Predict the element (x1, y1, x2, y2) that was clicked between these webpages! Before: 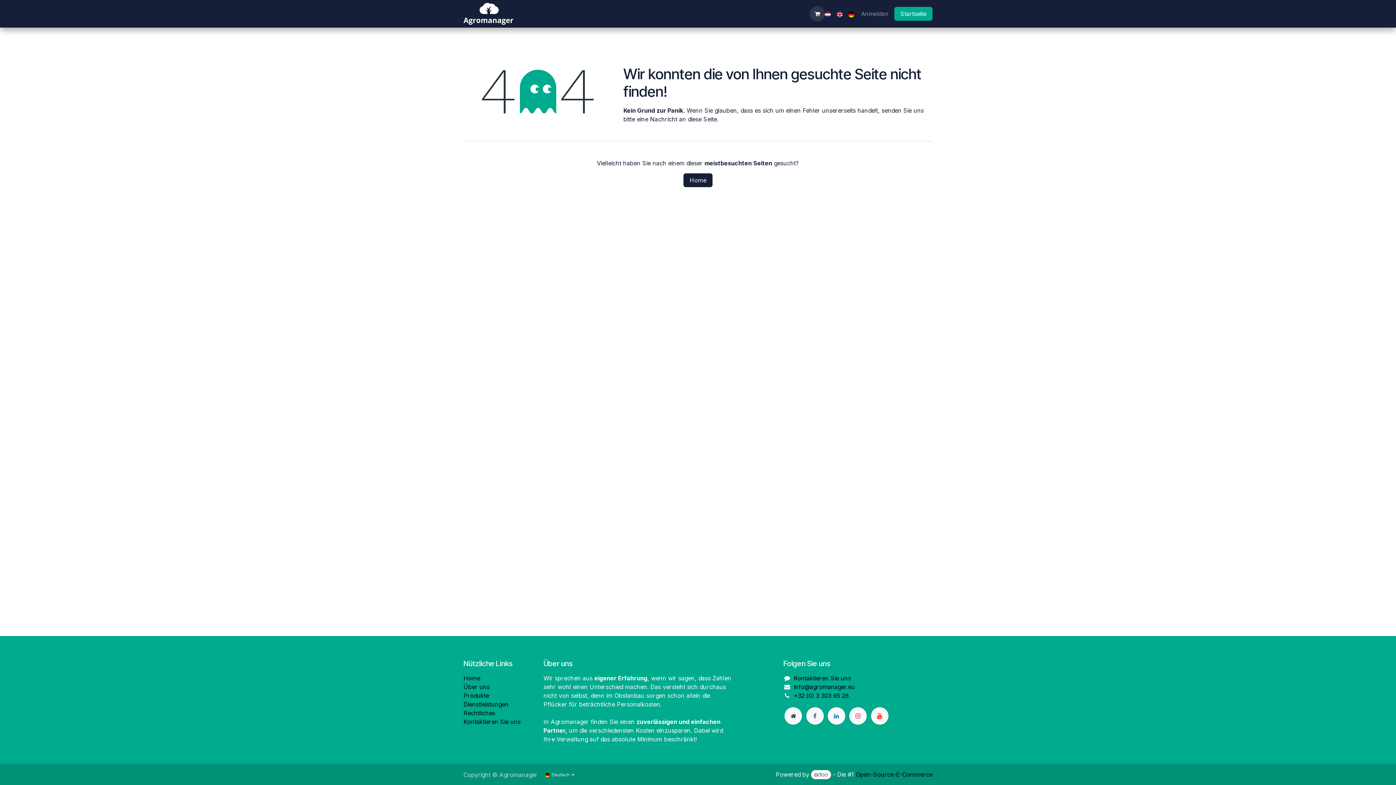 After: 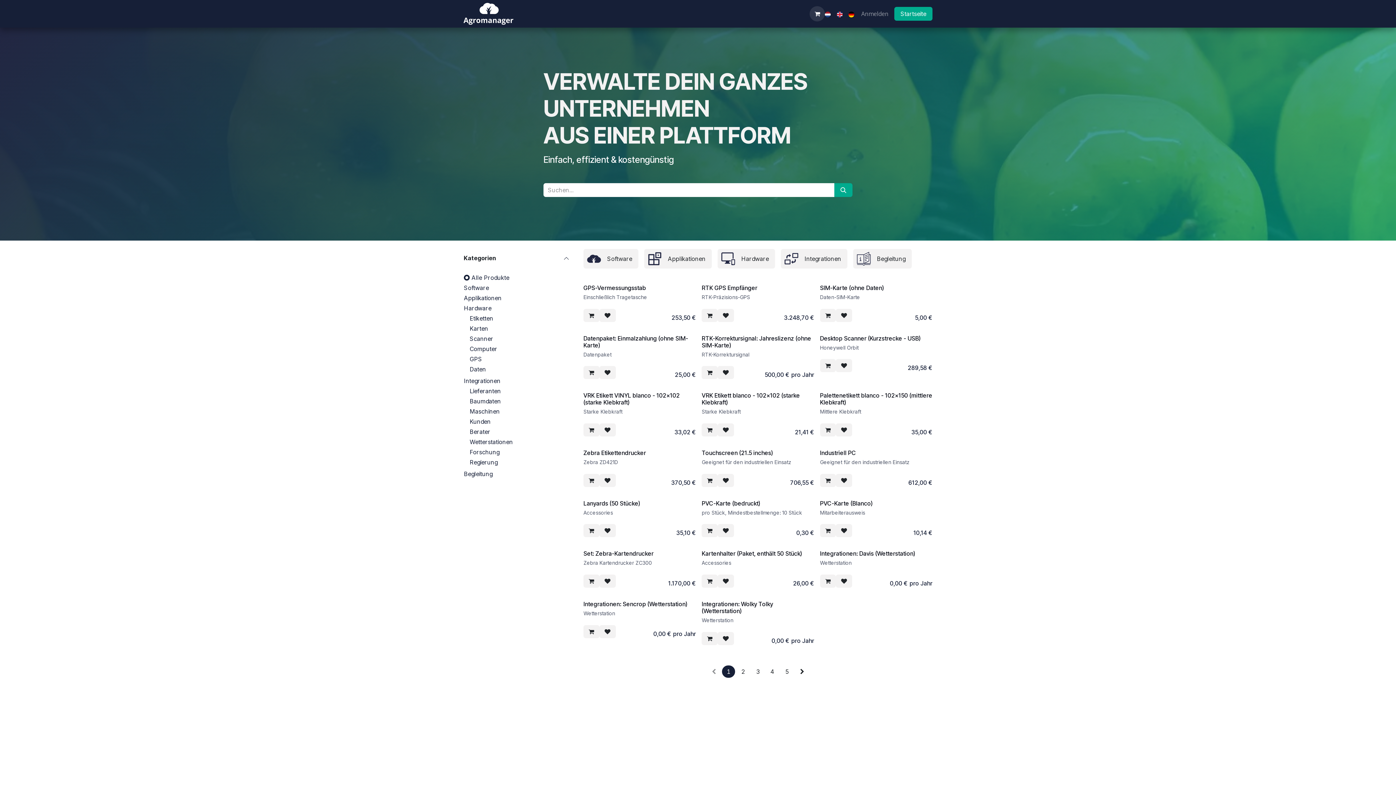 Action: label: Produkte bbox: (671, 6, 703, 21)